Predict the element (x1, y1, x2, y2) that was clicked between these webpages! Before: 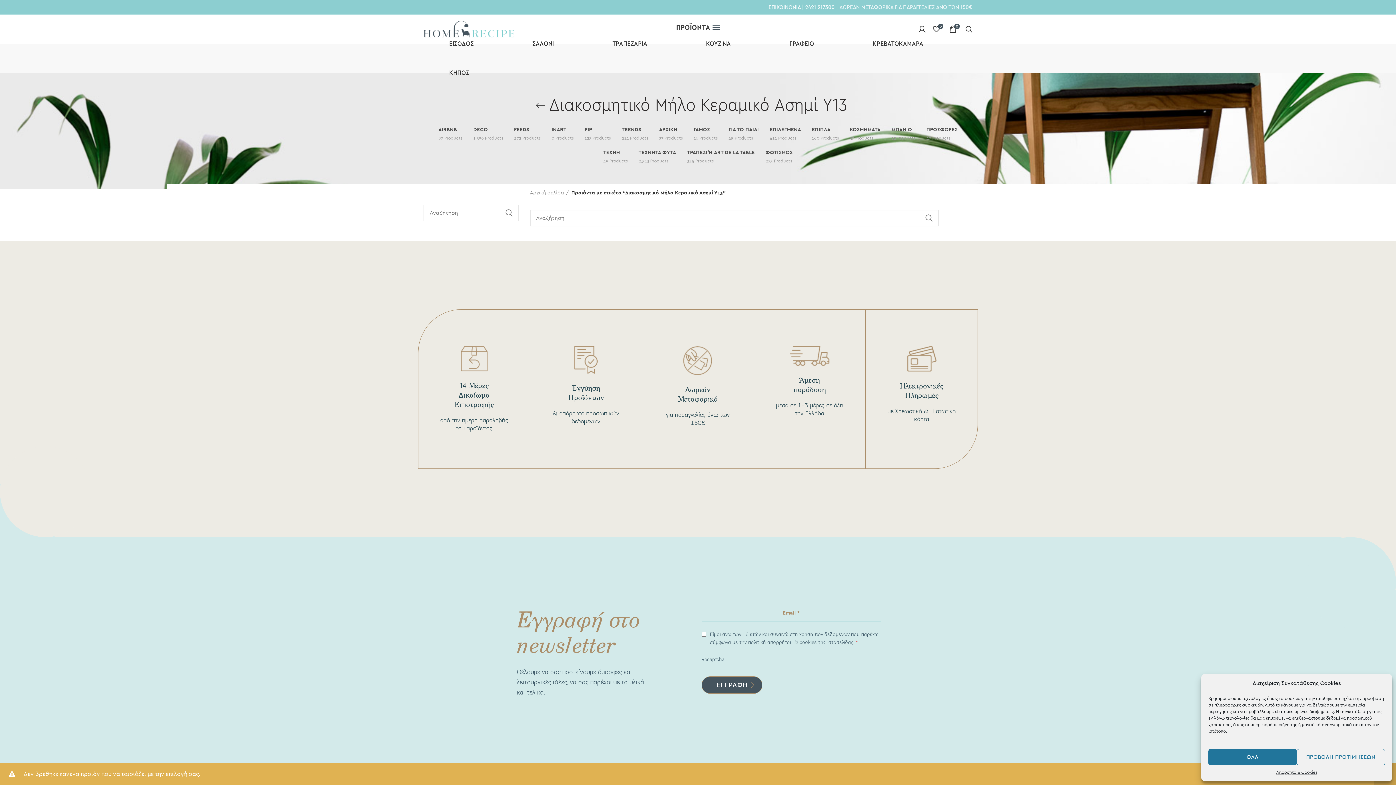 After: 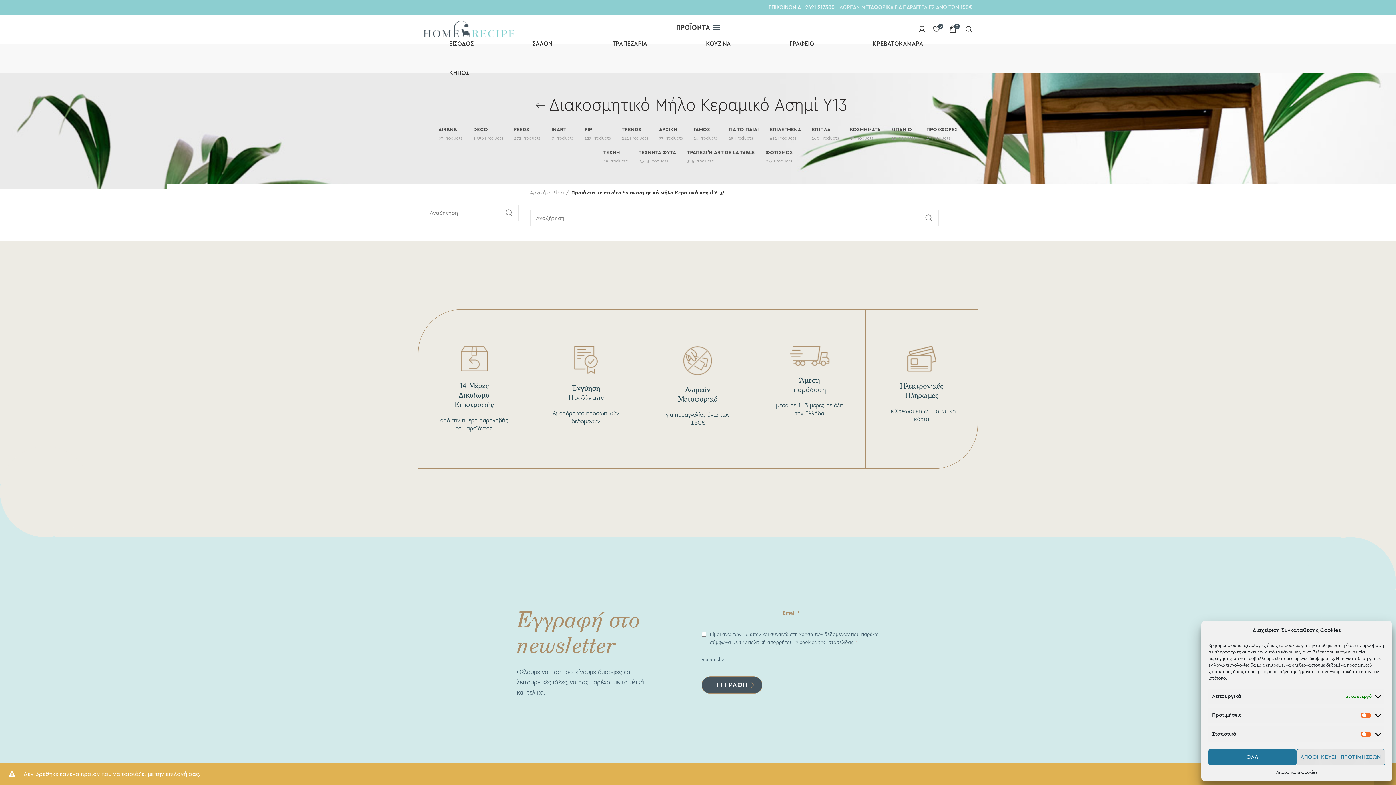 Action: label: ΠΡΟΒΟΛΗ ΠΡΟΤΙΜΗΣΕΩΝ bbox: (1297, 749, 1385, 765)